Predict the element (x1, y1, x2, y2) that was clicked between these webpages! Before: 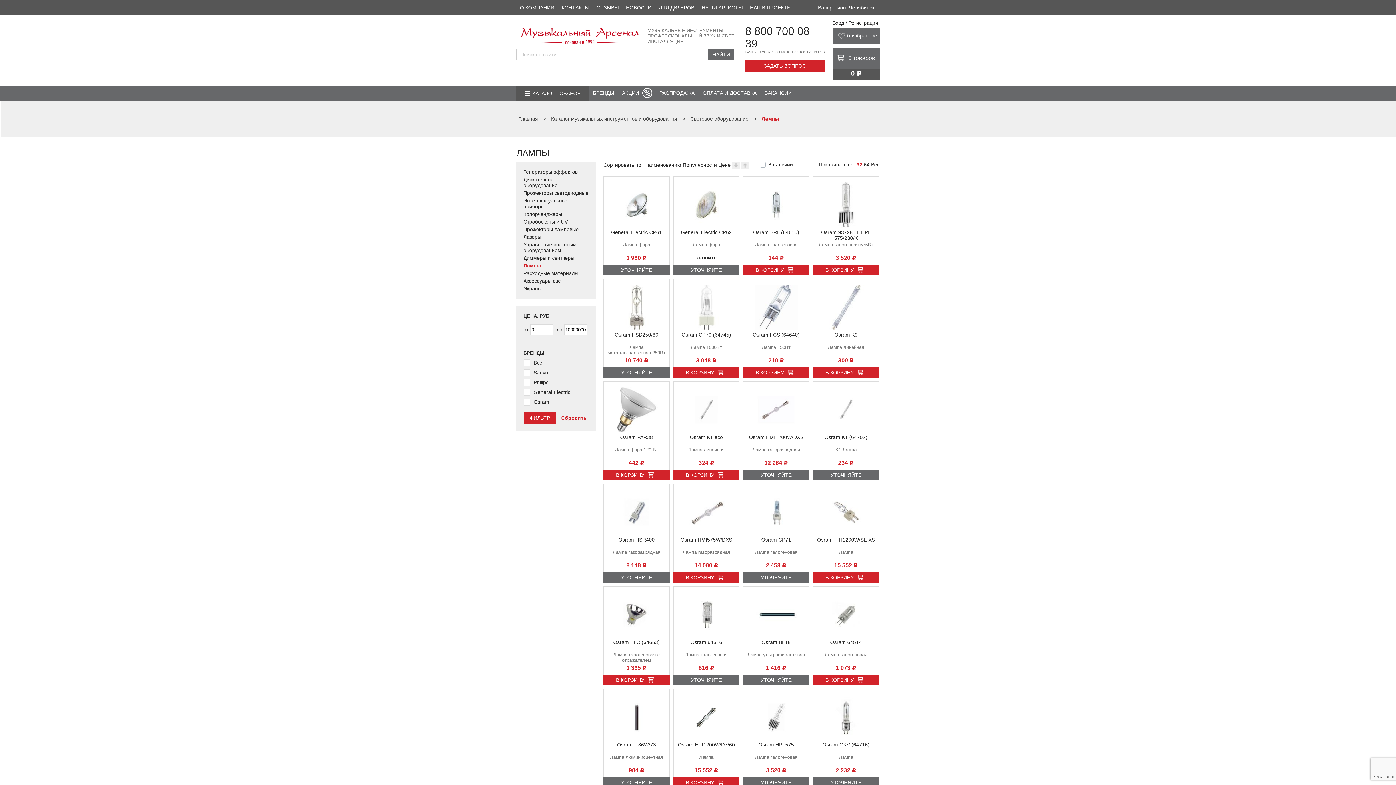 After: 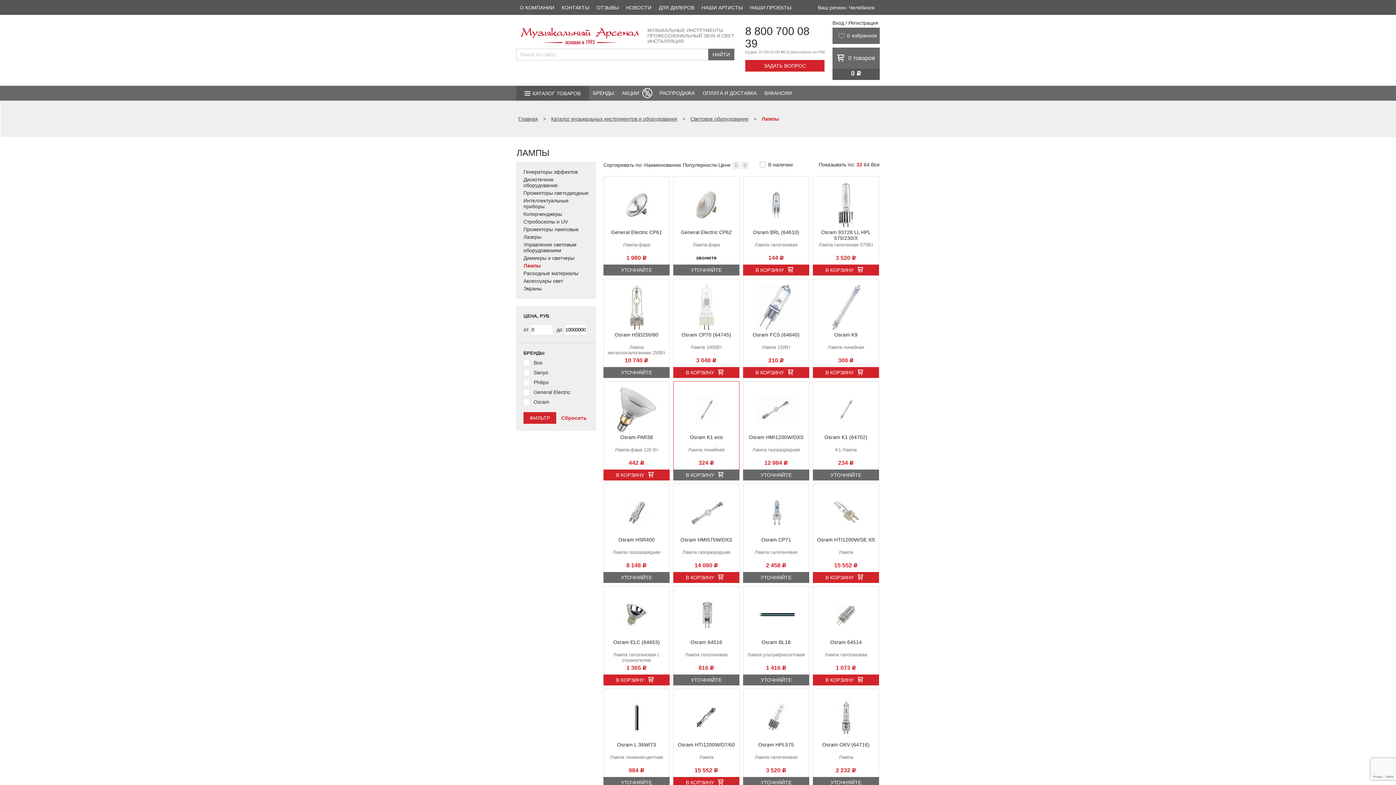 Action: label: В КОРЗИНУ bbox: (673, 469, 739, 480)